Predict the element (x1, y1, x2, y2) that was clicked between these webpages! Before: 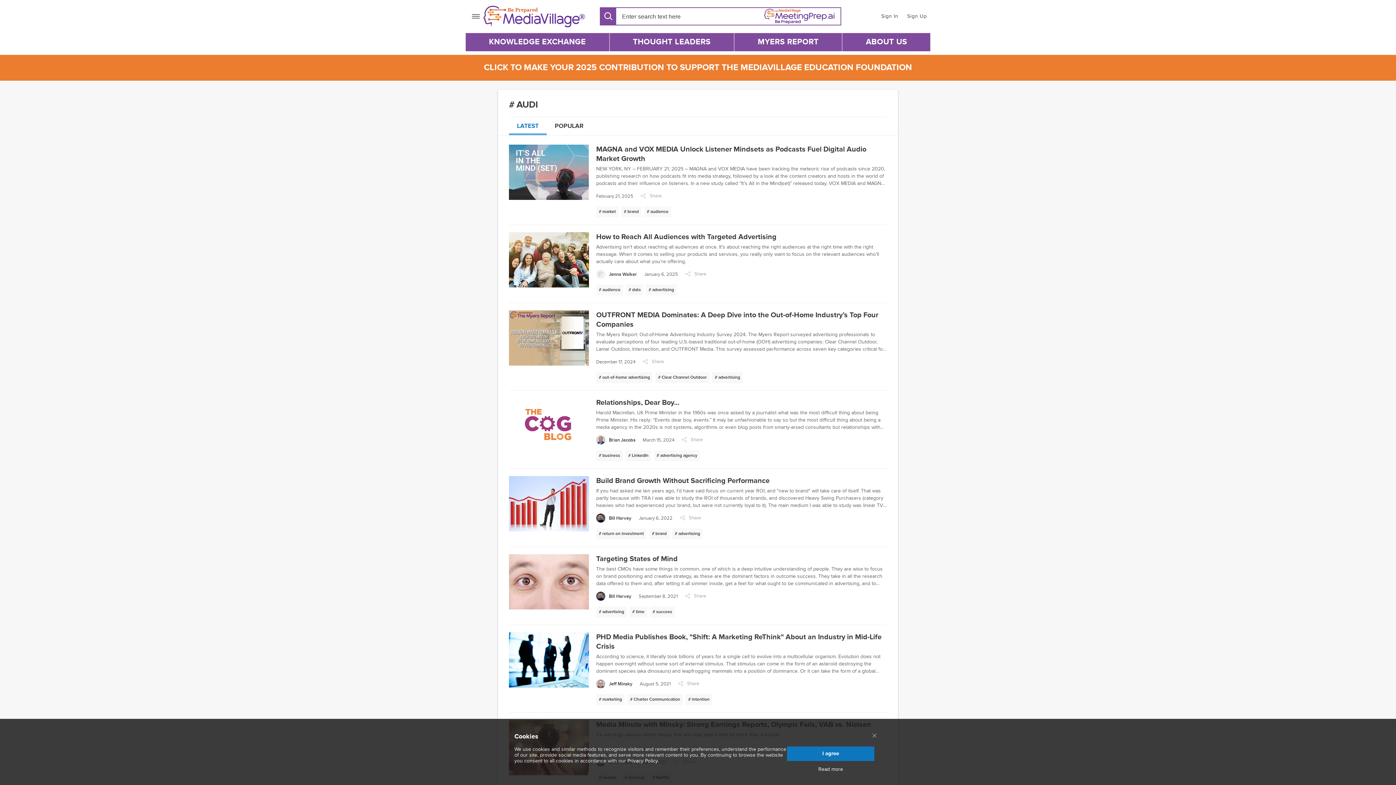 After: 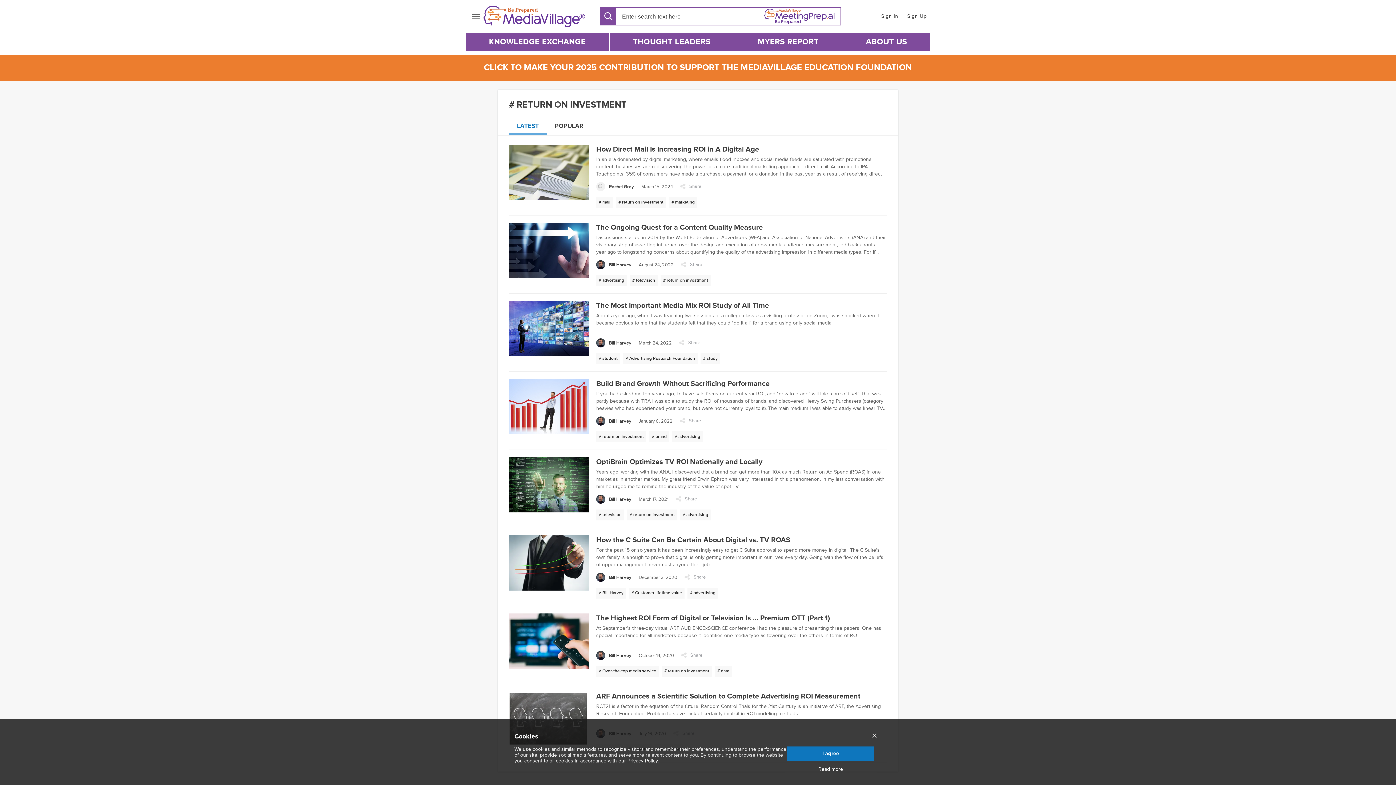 Action: bbox: (596, 525, 649, 539) label: # return on investment